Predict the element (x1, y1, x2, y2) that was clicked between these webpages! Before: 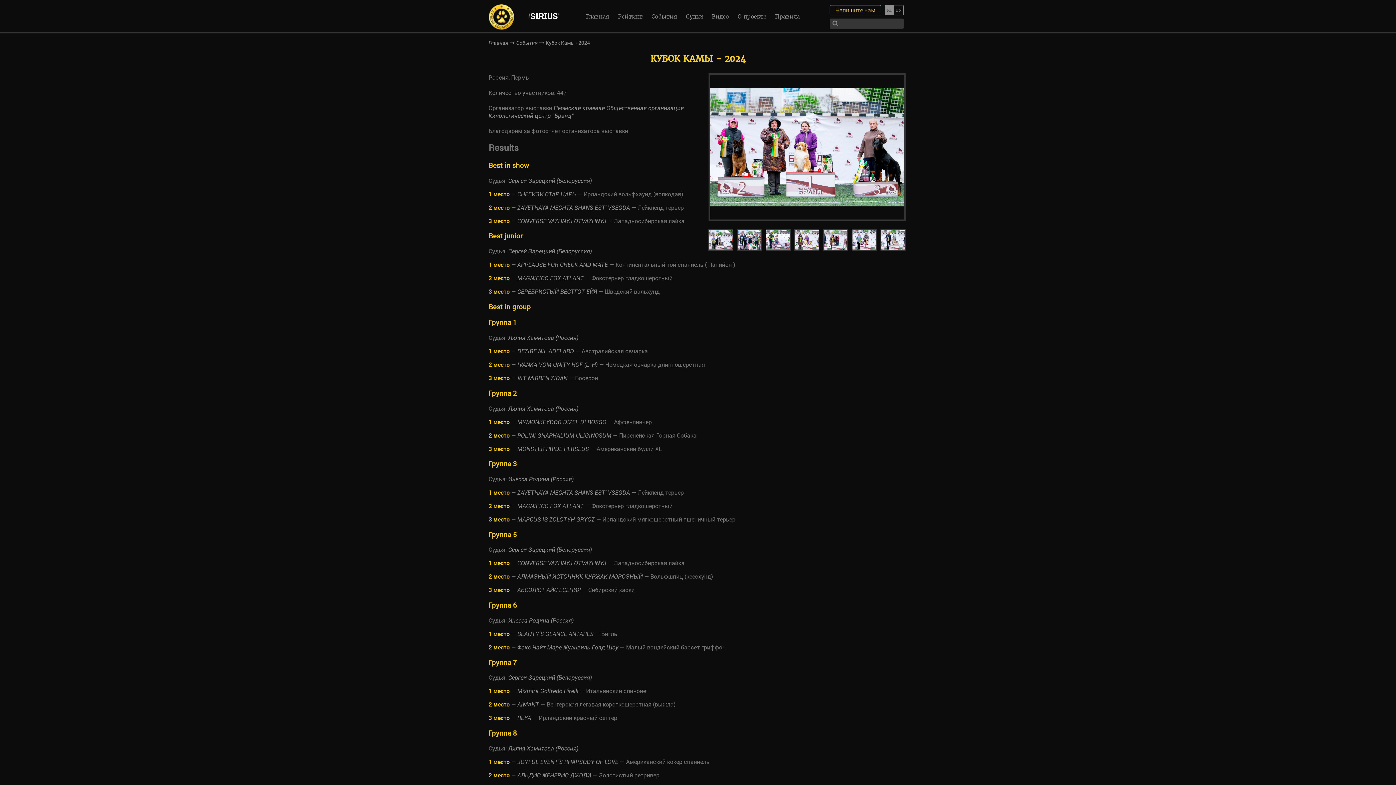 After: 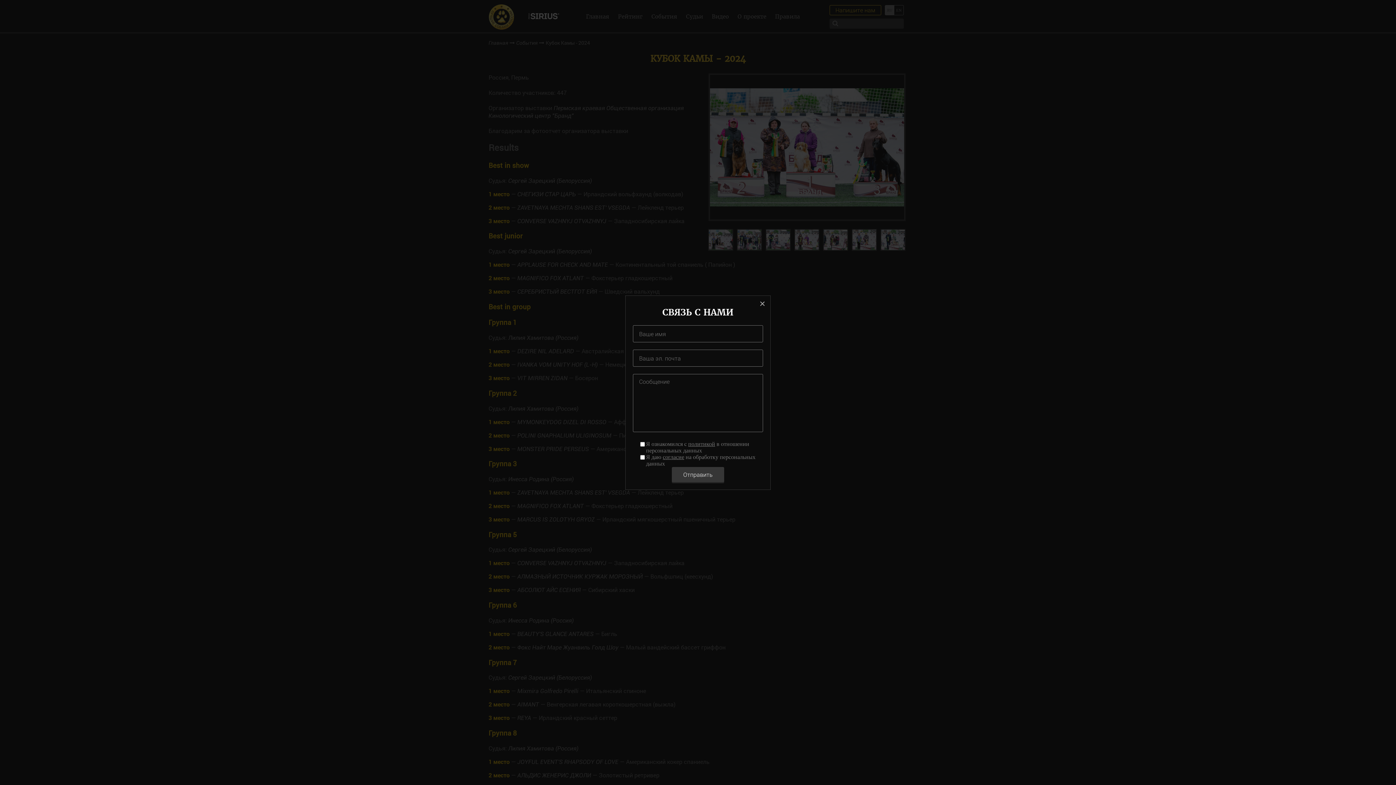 Action: label: Напишите нам bbox: (829, 5, 881, 15)